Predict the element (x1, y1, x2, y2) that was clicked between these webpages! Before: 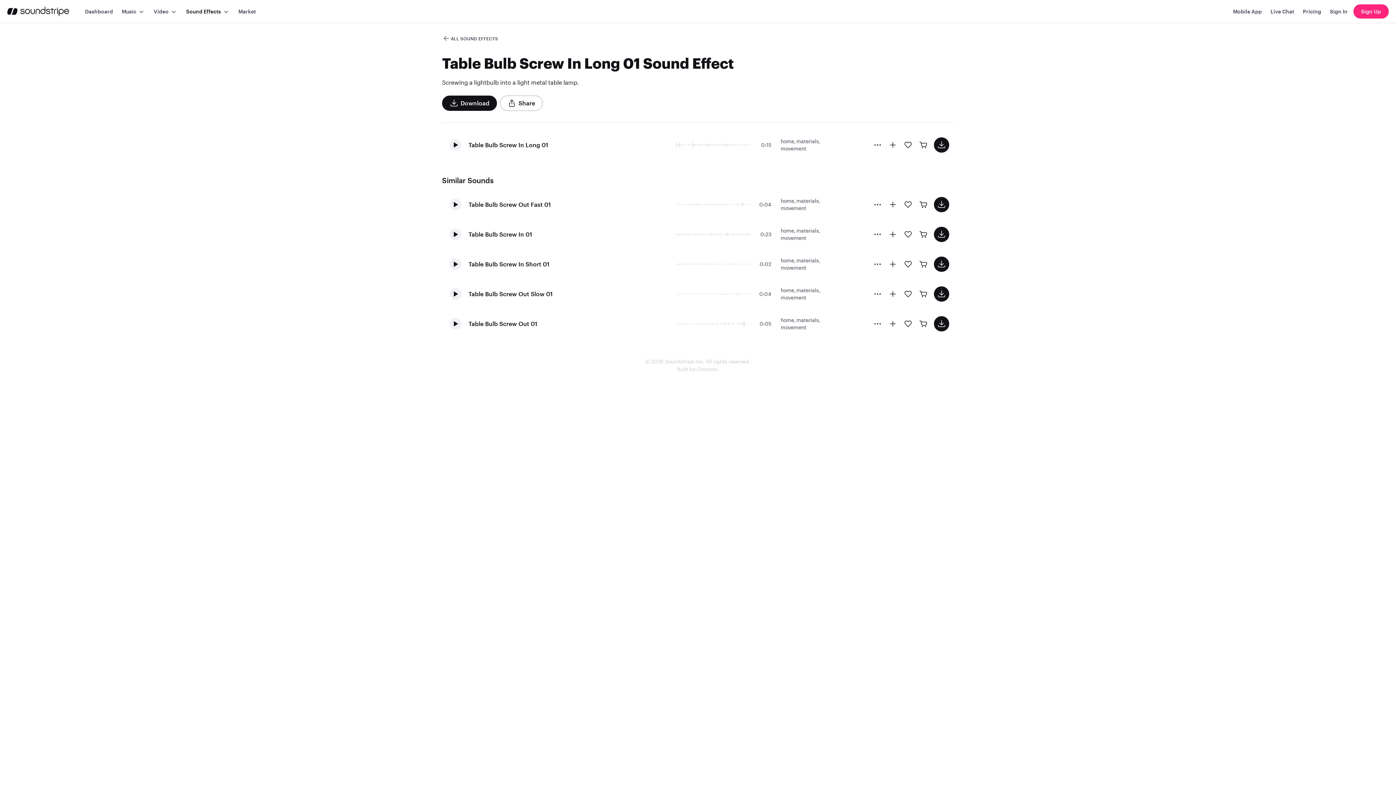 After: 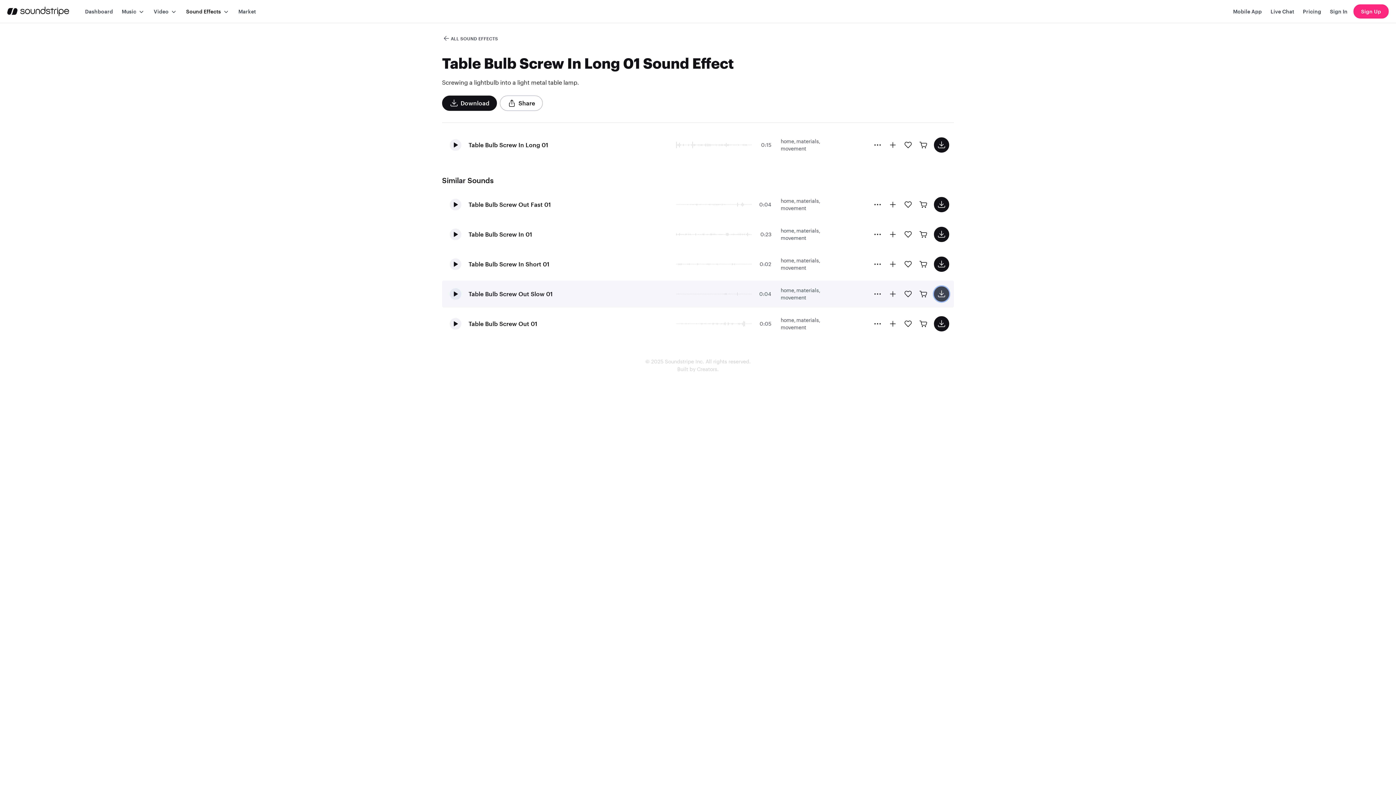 Action: bbox: (934, 286, 949, 301) label: download sound effect